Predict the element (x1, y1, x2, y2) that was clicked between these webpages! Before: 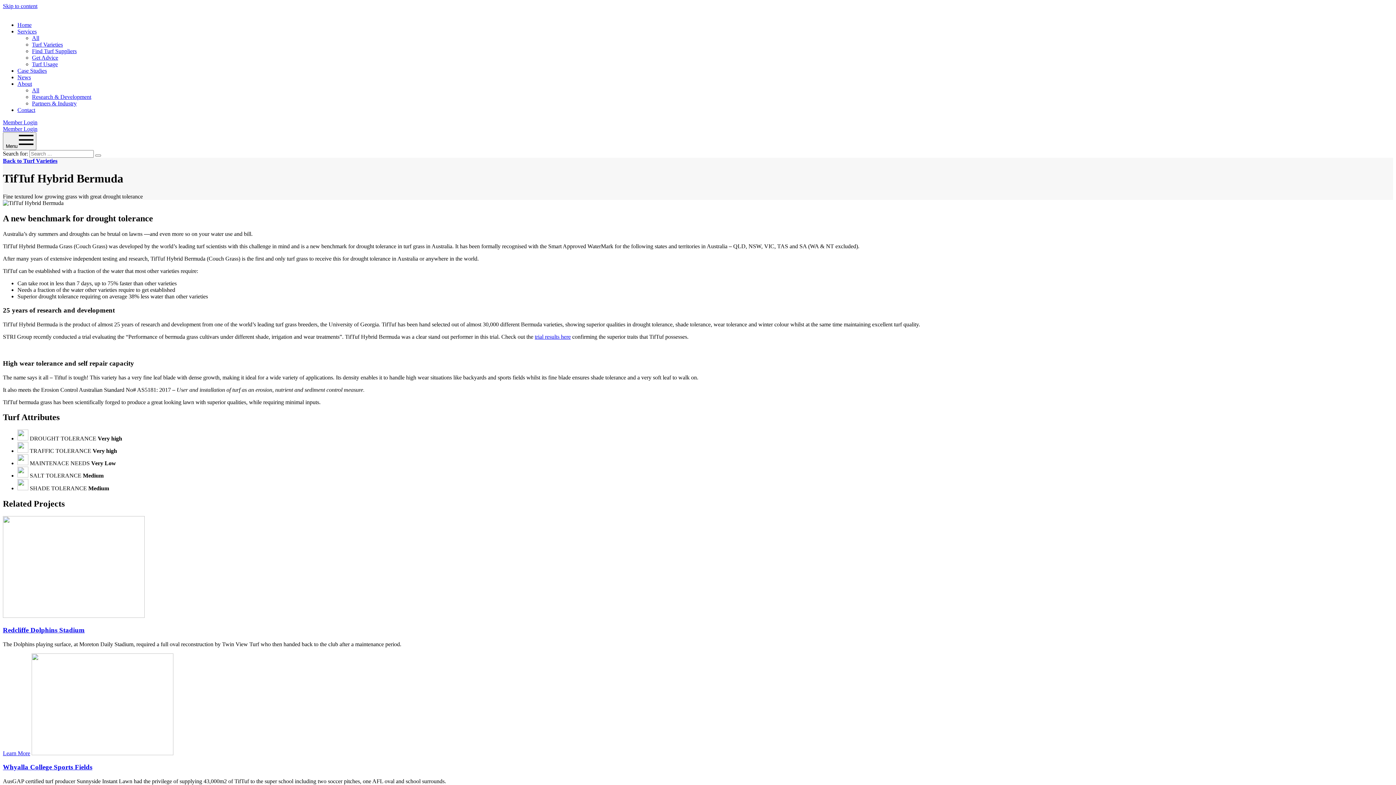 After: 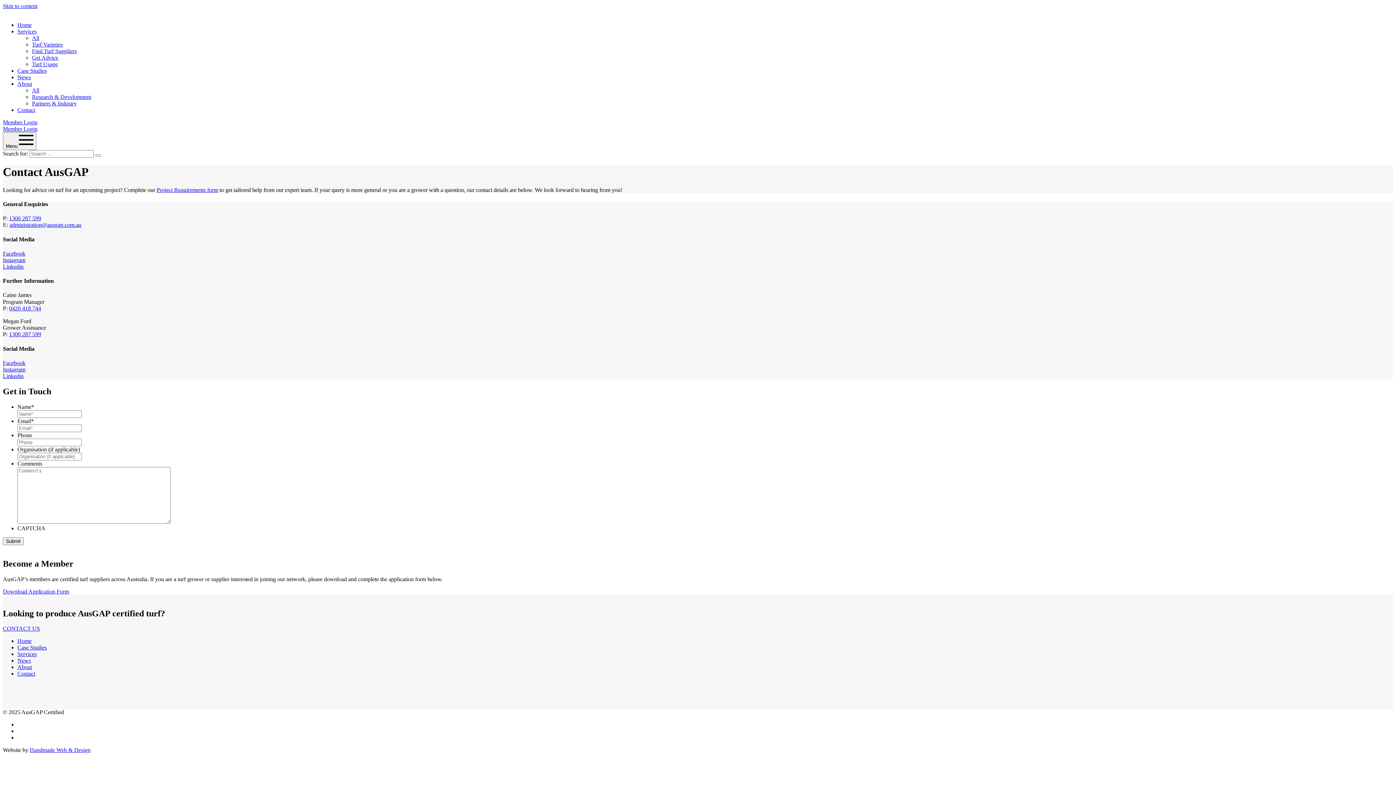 Action: label: Contact bbox: (17, 106, 35, 113)